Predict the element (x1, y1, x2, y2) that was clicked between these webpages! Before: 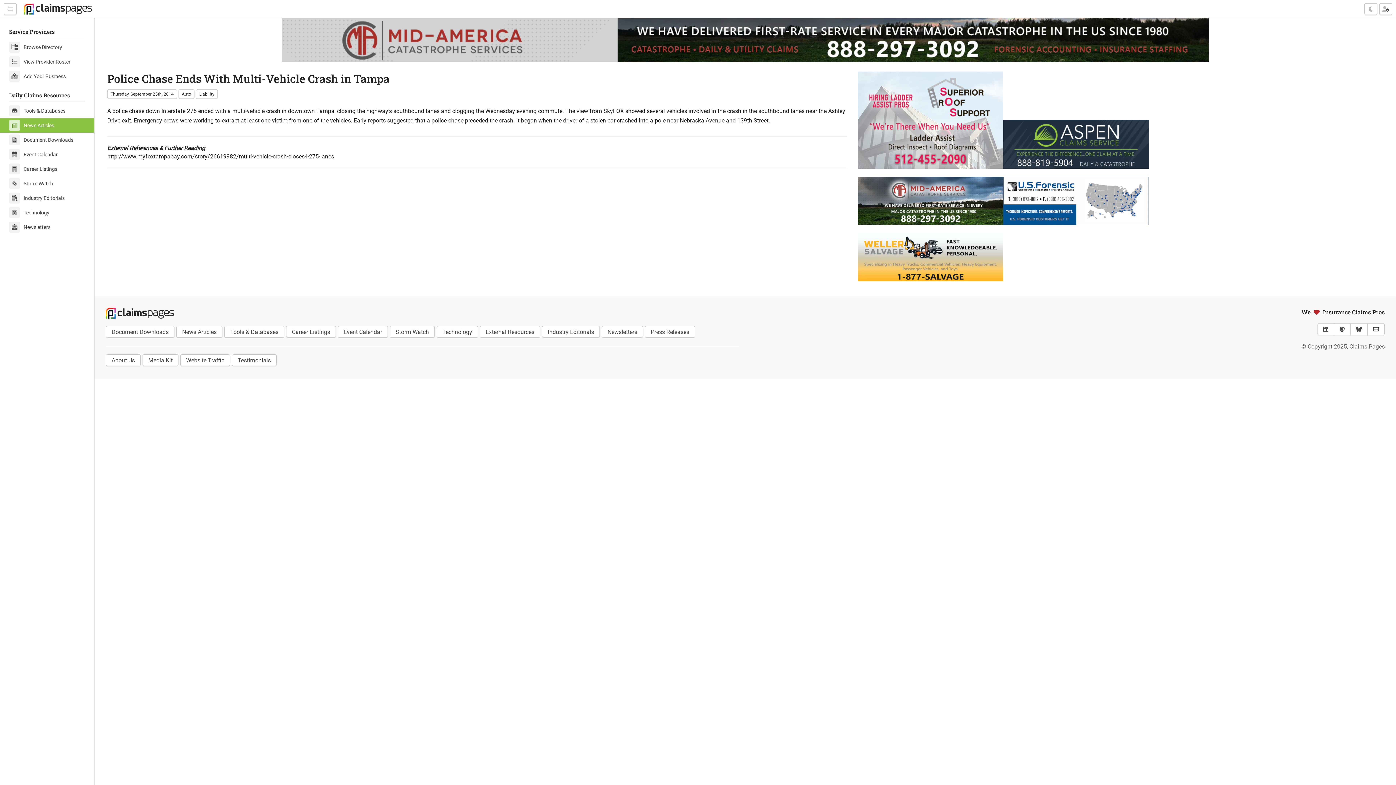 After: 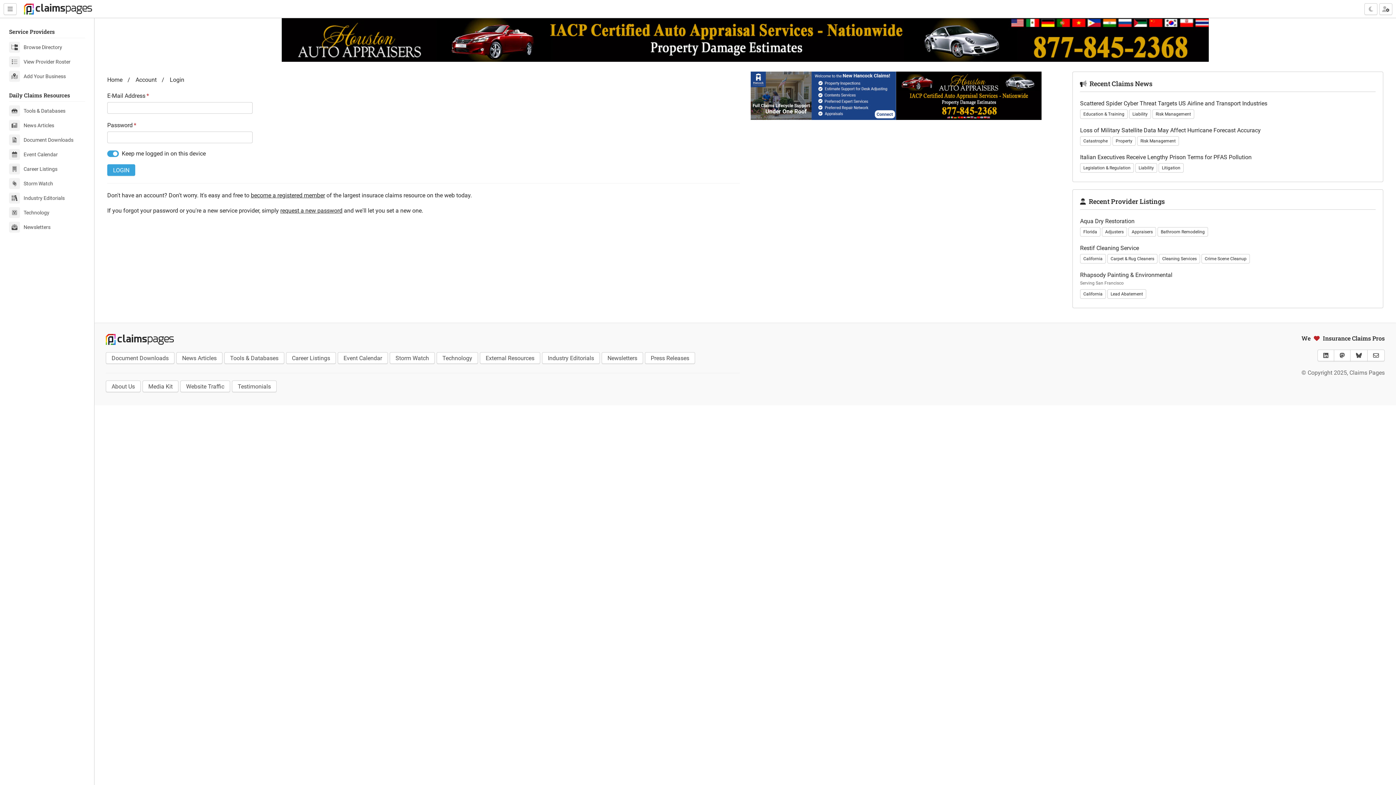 Action: bbox: (1379, 3, 1392, 14) label: Account settings